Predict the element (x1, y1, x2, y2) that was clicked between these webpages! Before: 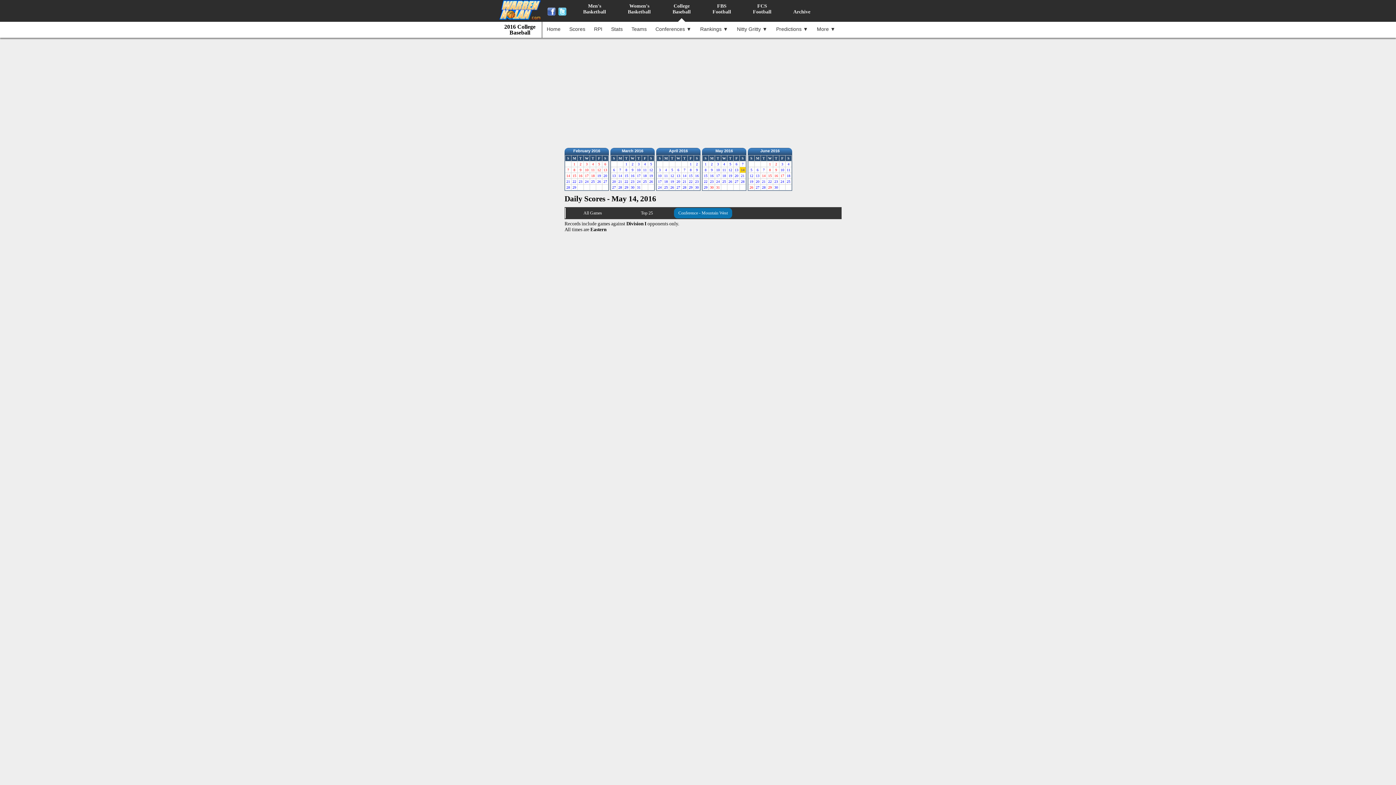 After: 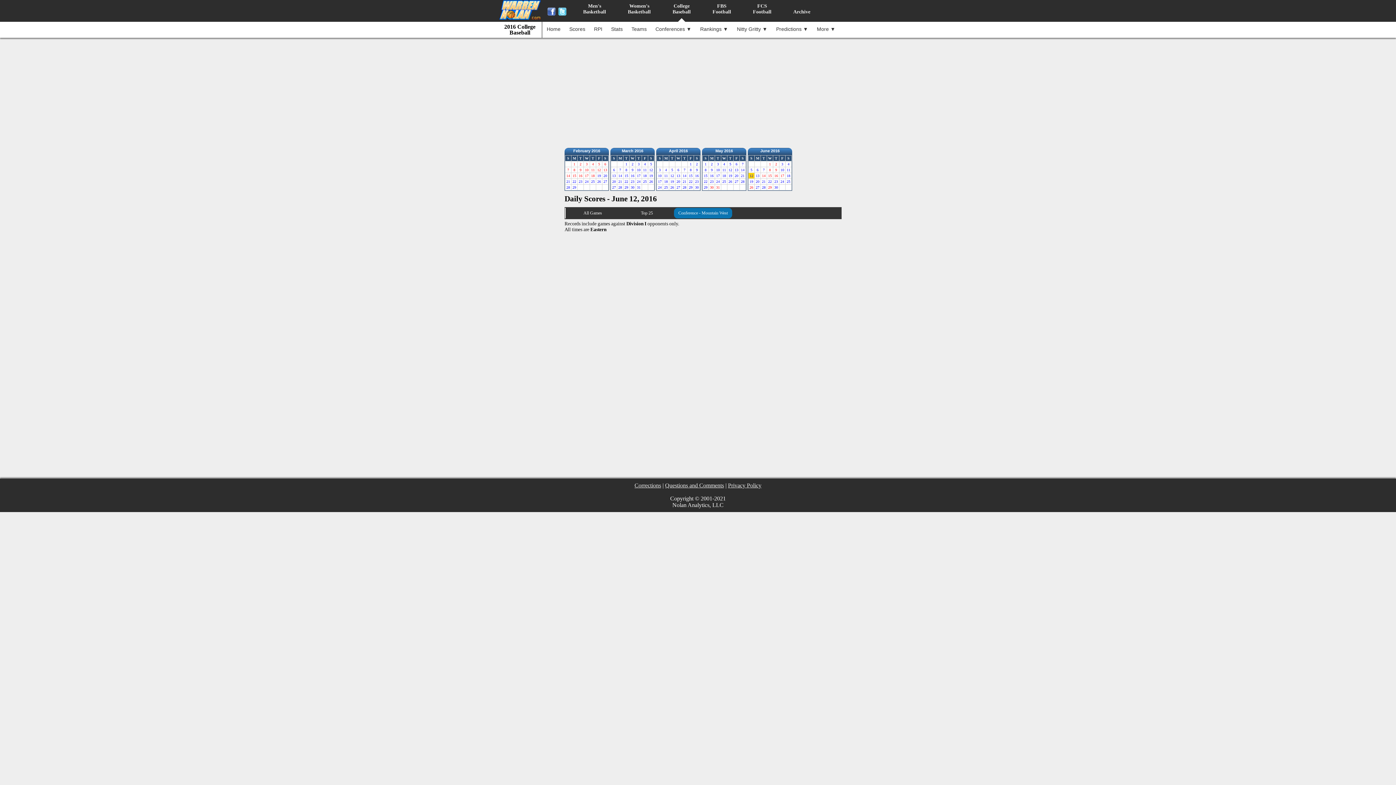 Action: bbox: (748, 173, 754, 177) label: 12